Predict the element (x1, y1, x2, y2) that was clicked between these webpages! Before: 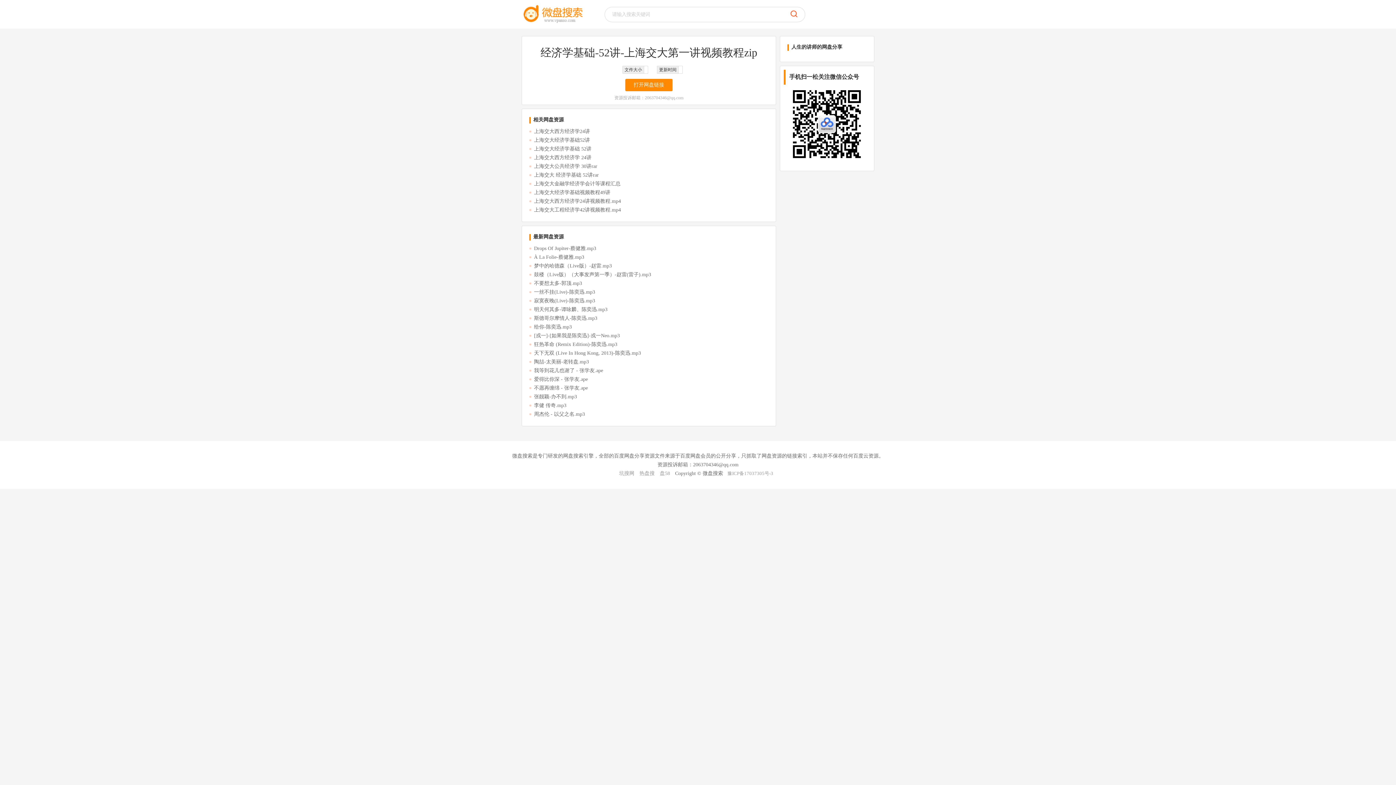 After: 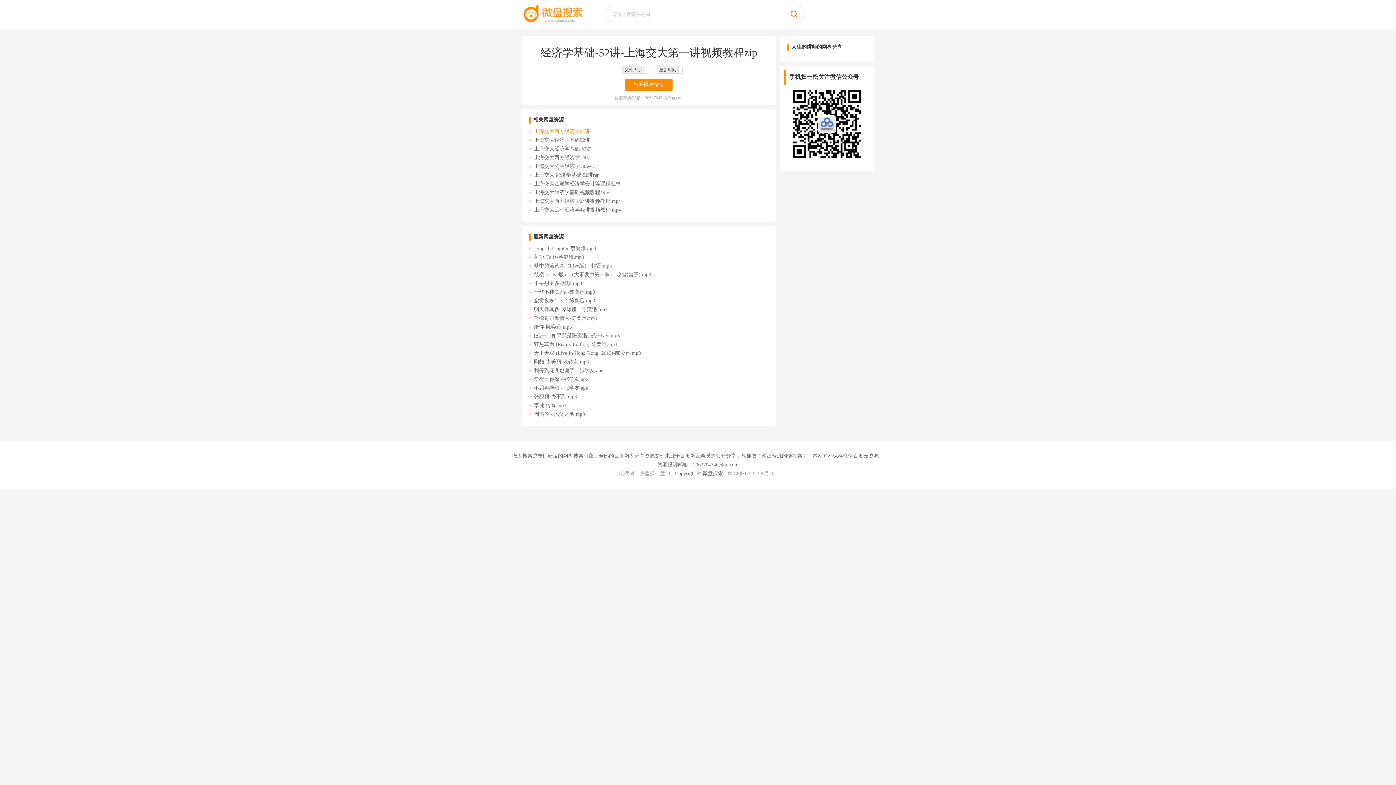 Action: label: 上海交大西方经济学24讲 bbox: (534, 127, 736, 136)